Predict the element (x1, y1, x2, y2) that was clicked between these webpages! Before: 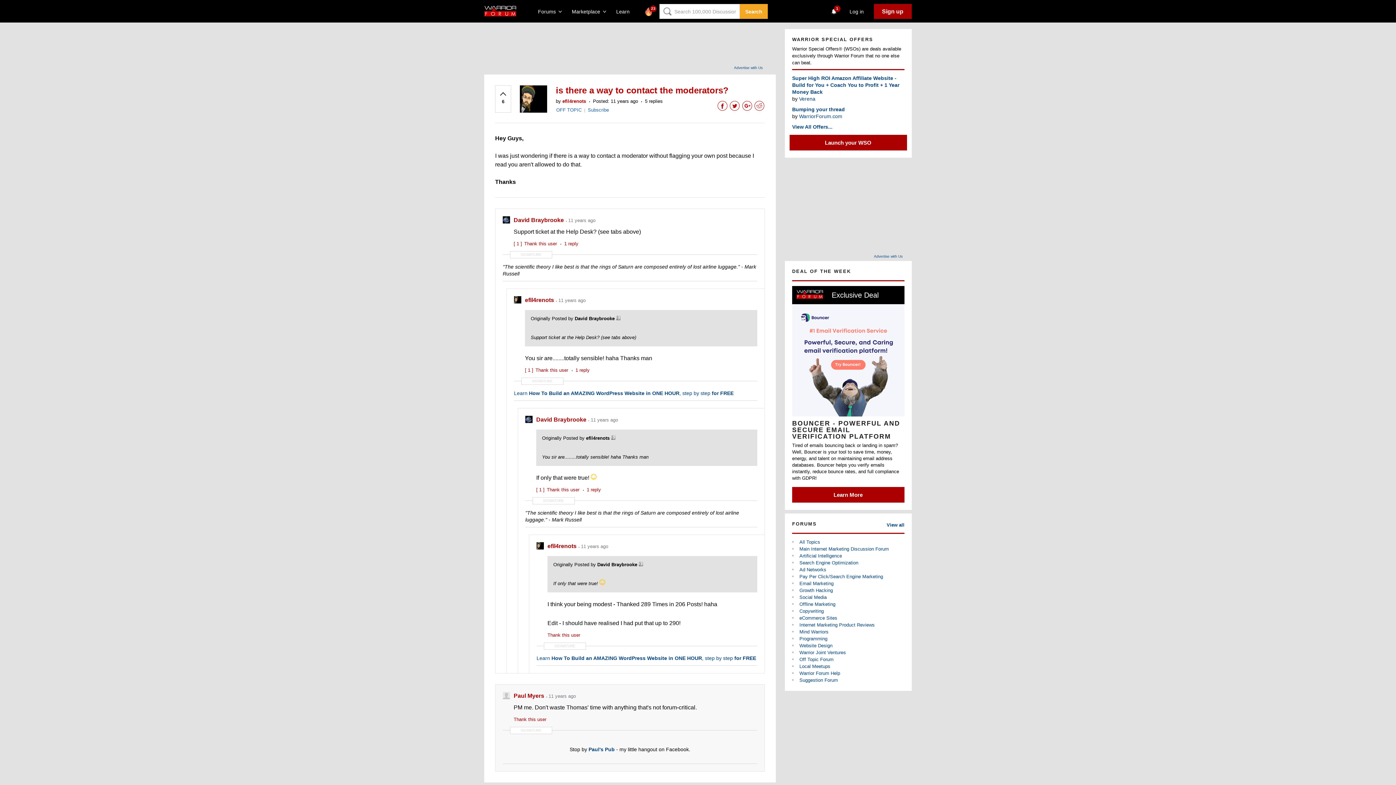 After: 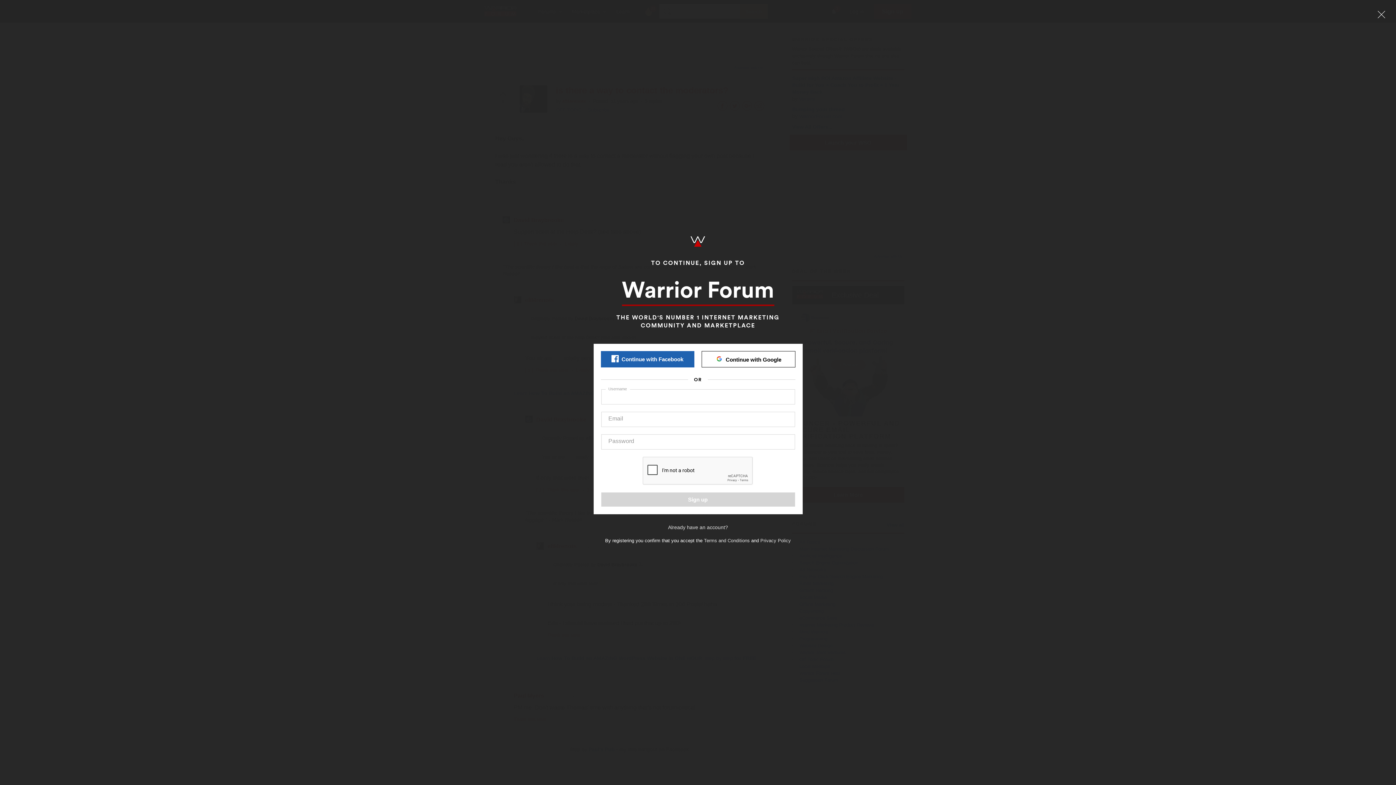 Action: bbox: (547, 632, 580, 638) label: Thank this user